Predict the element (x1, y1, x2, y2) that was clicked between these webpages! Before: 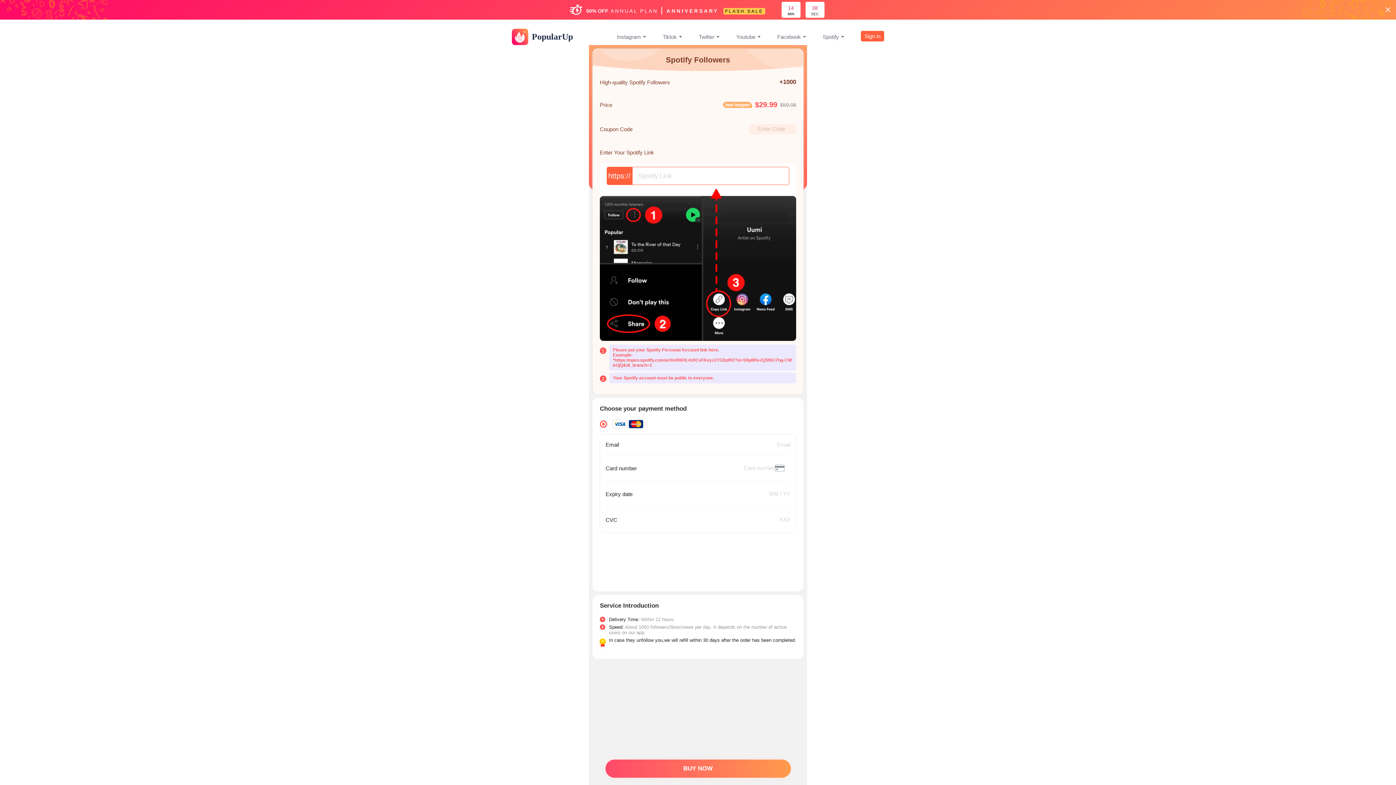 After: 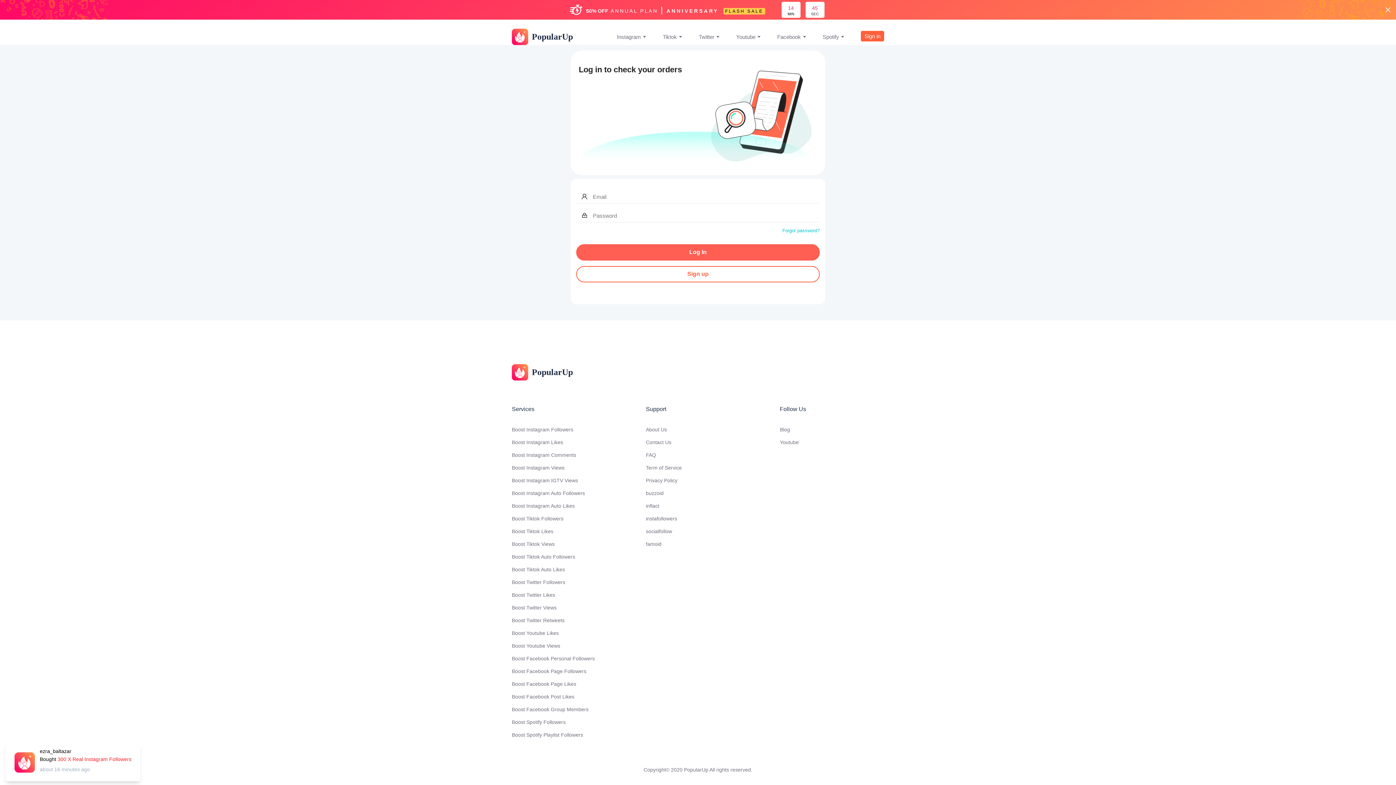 Action: label: Sign in bbox: (864, 32, 880, 39)